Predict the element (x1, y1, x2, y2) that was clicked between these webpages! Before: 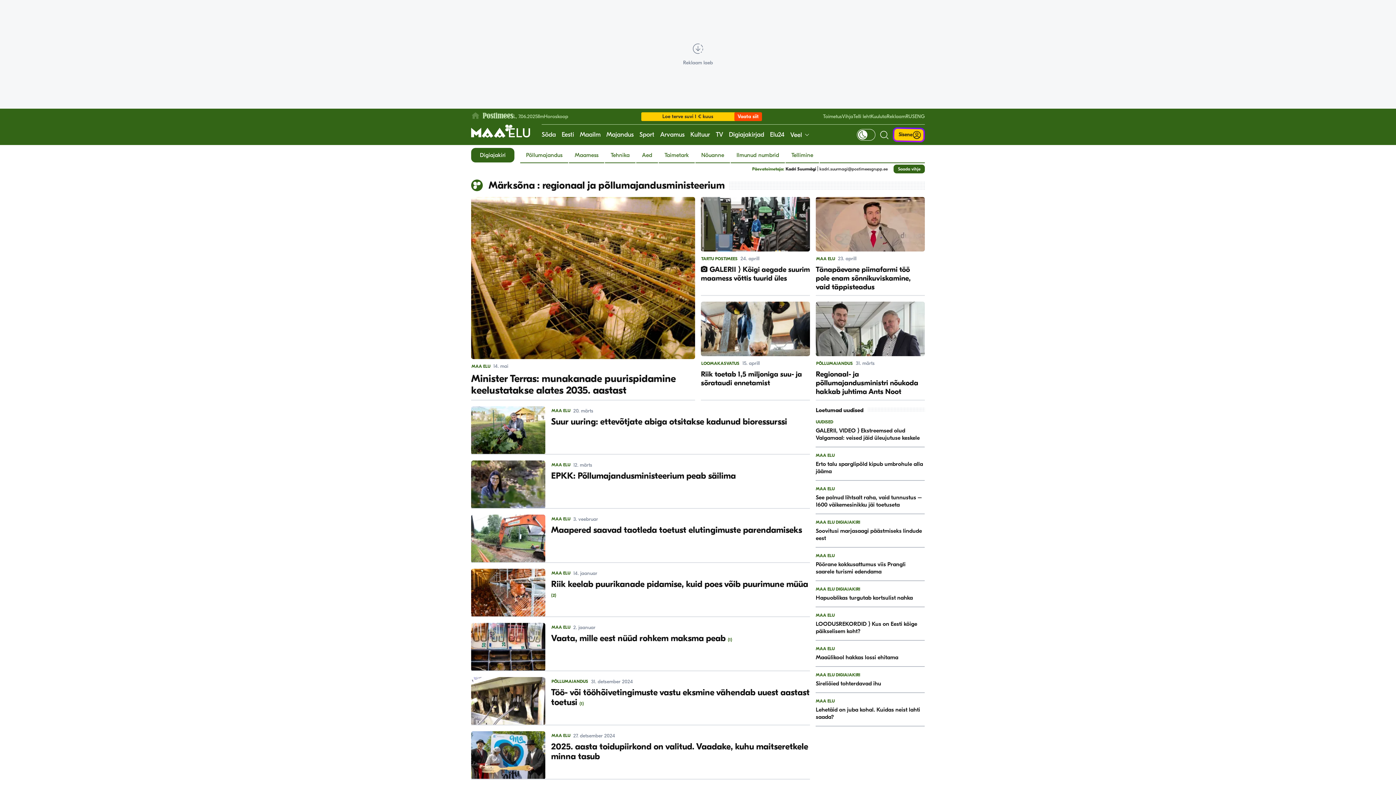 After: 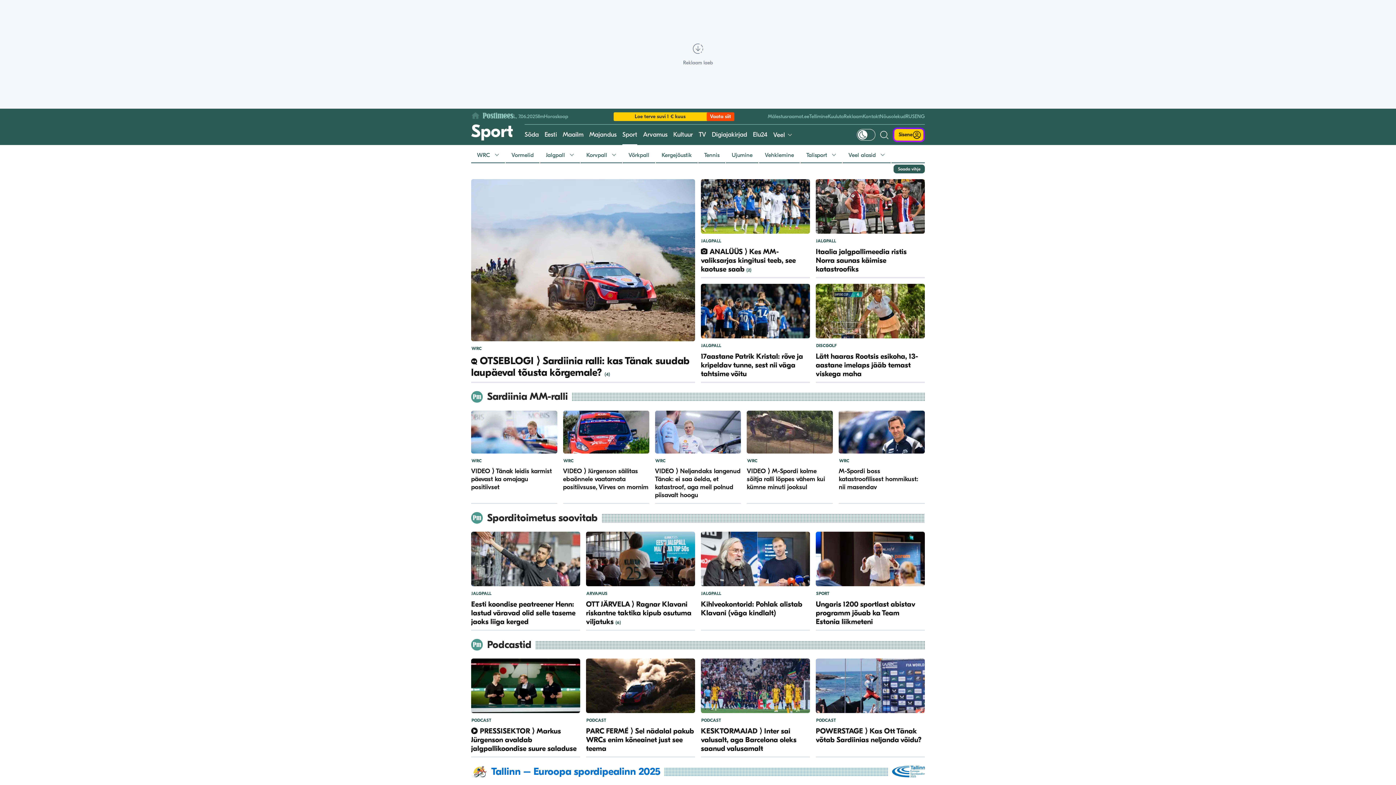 Action: label: Sport bbox: (639, 124, 654, 145)